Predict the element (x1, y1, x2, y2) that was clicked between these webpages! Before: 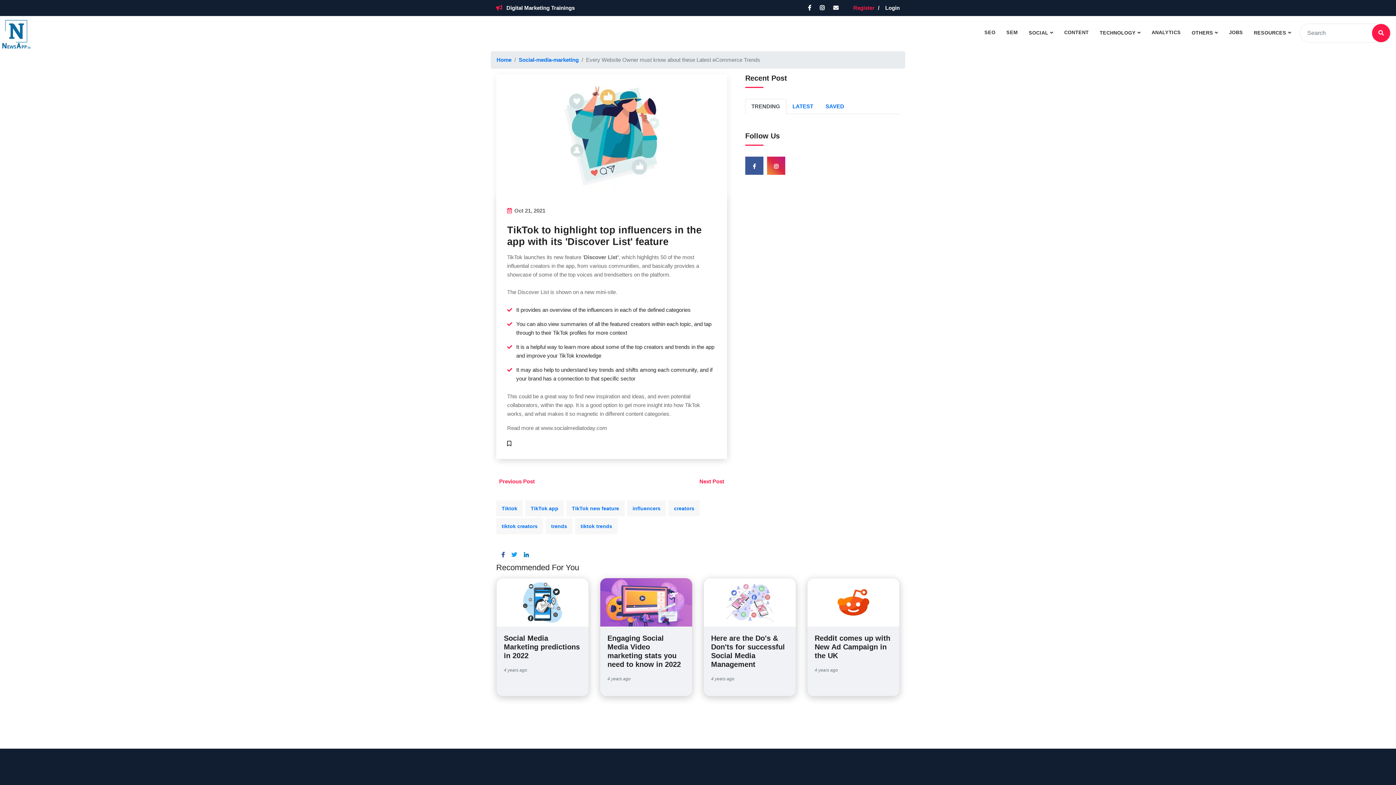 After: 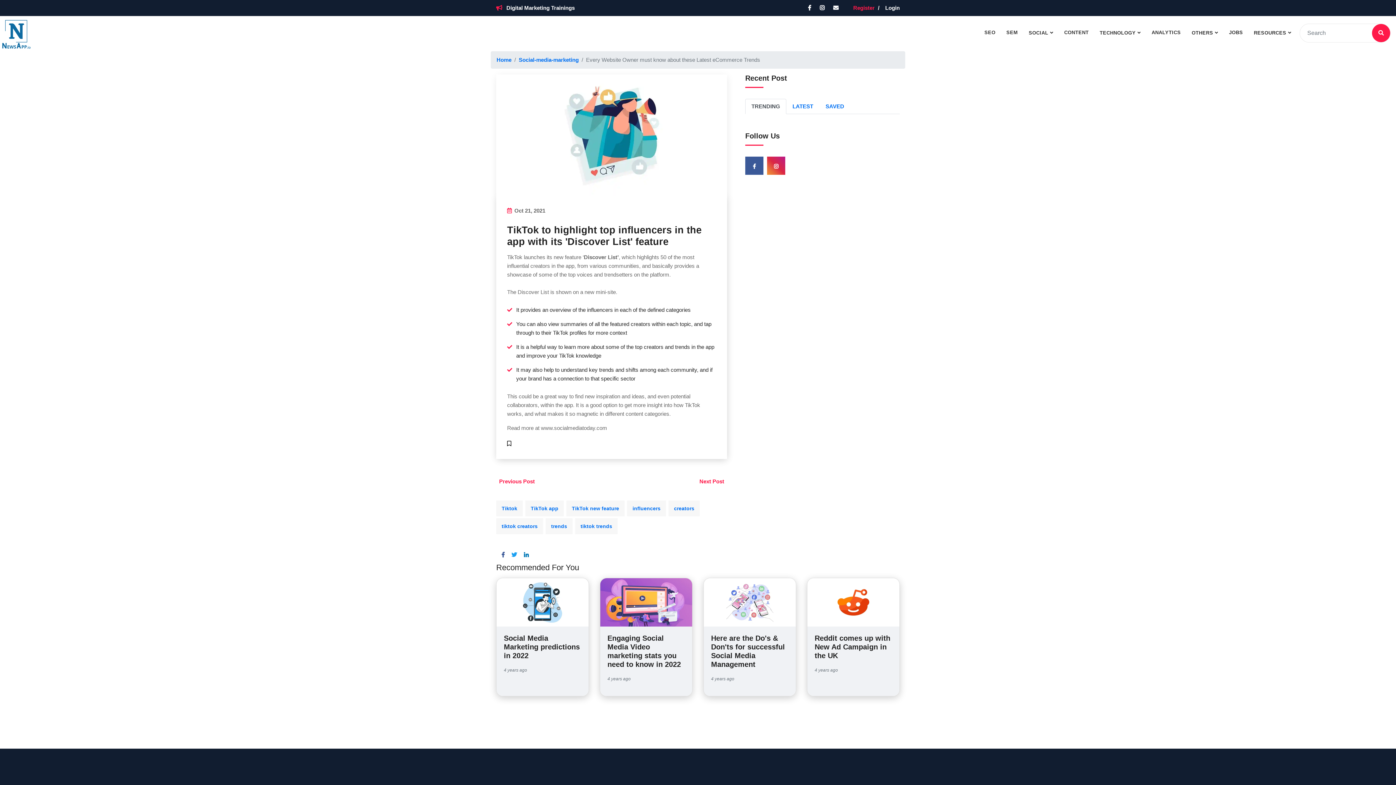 Action: bbox: (833, 3, 838, 12)